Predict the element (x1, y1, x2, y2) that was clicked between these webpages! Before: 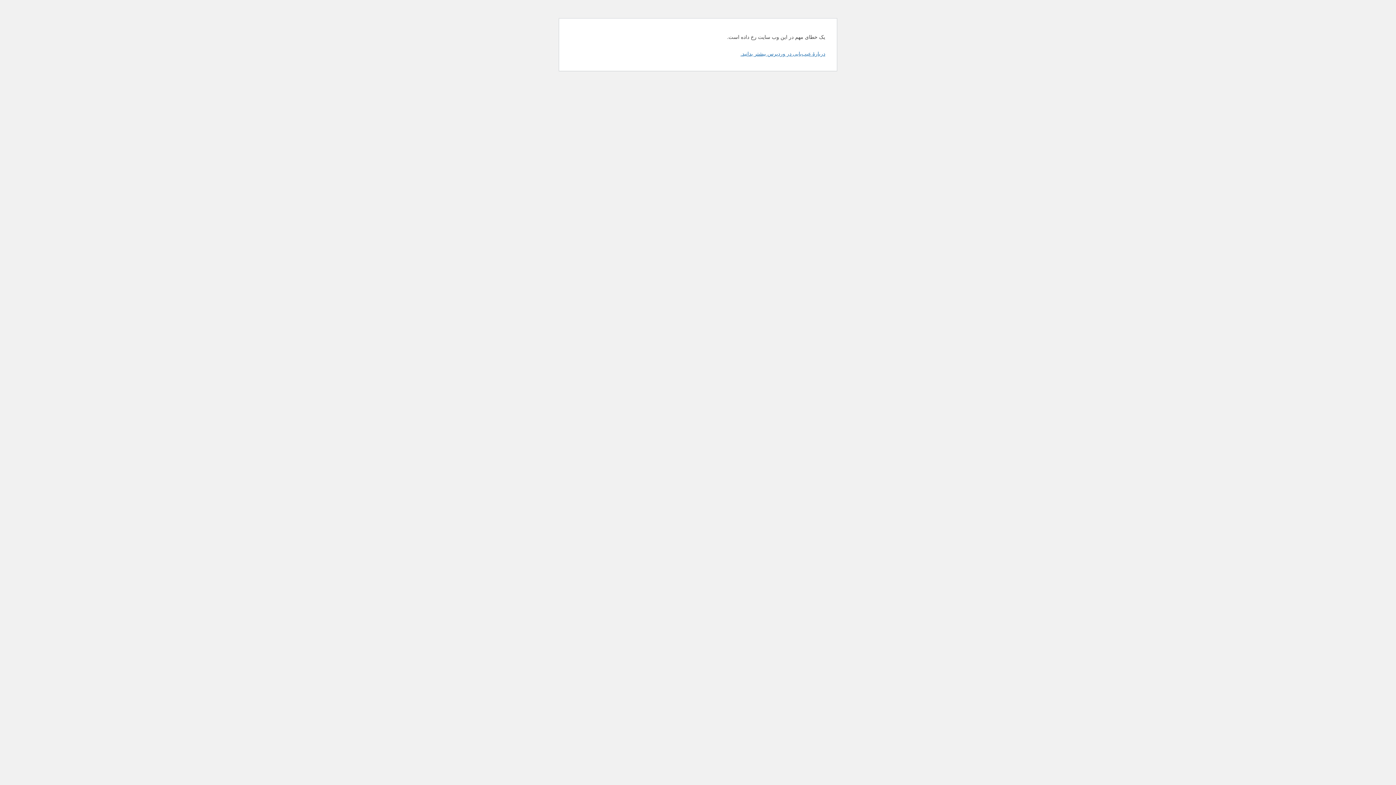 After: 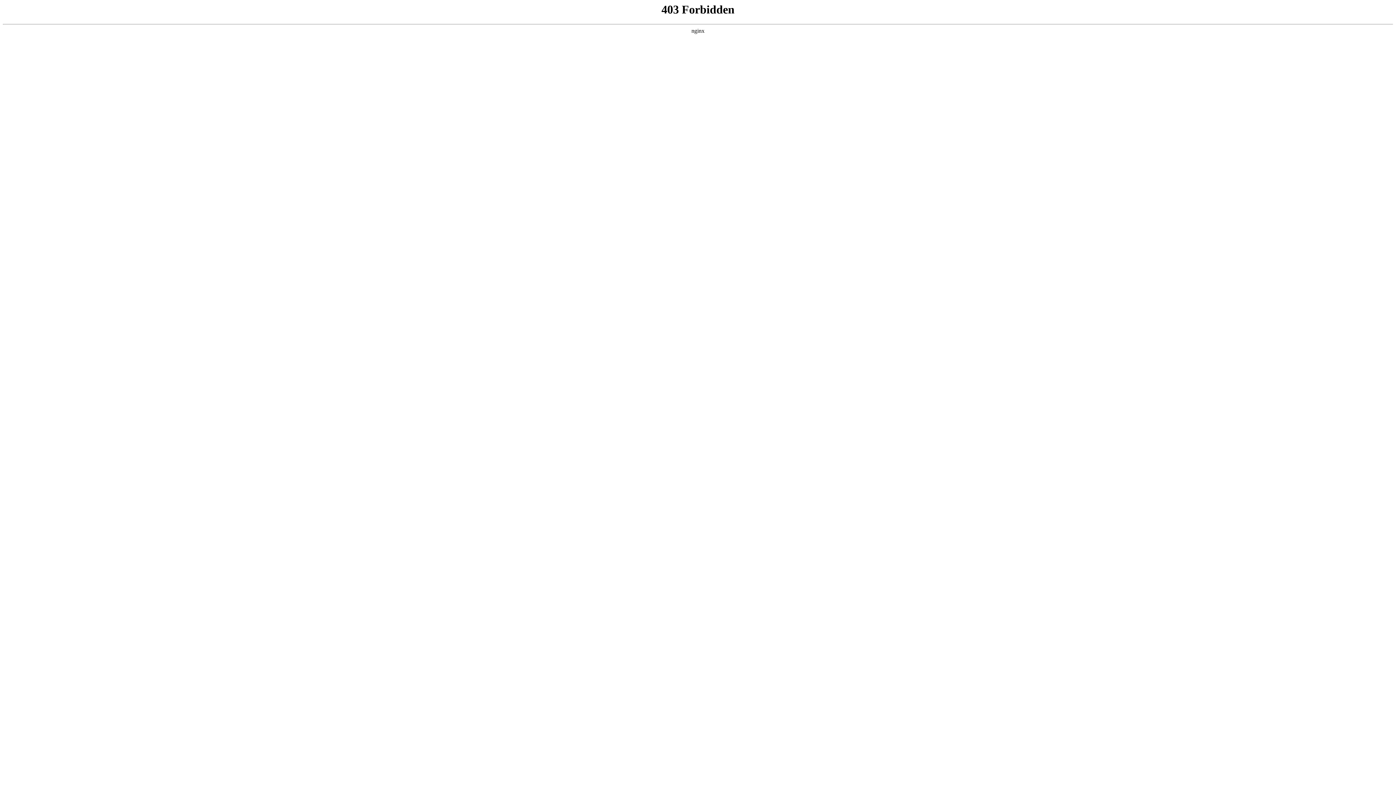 Action: bbox: (740, 50, 825, 56) label: دربارهٔ عیب‌یابی در وردپرس بیشتر بدانید.